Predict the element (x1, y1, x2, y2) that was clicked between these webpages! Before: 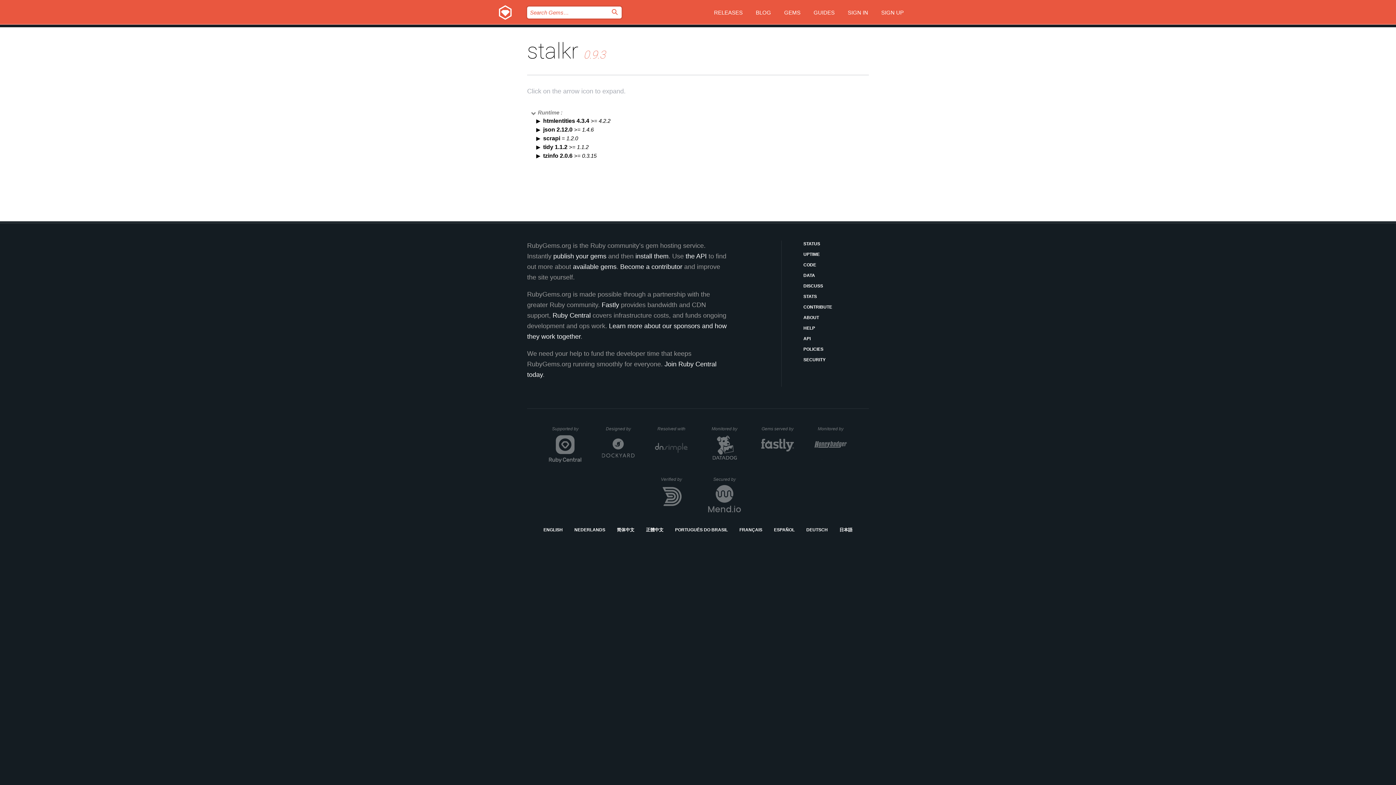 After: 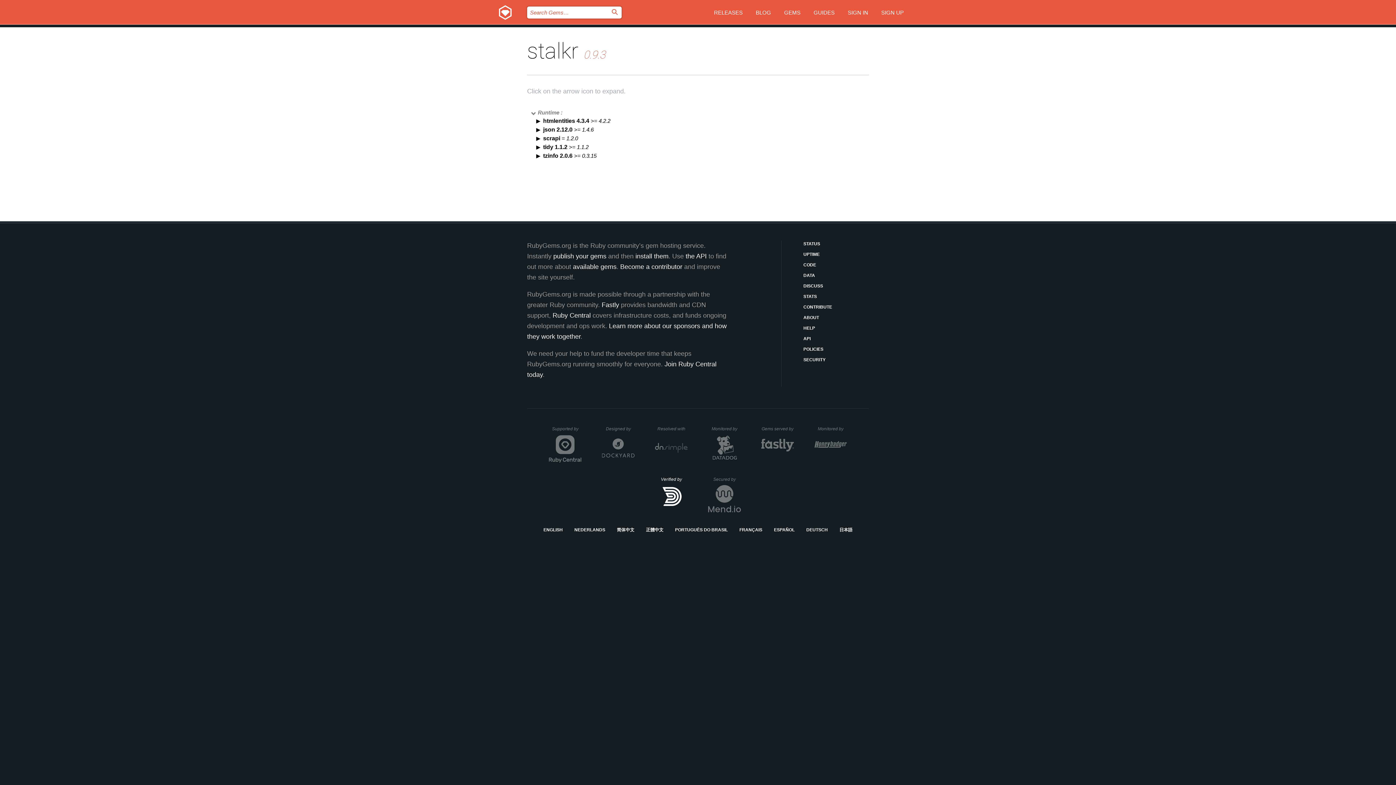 Action: bbox: (655, 477, 688, 513) label: Verified by
Domainr